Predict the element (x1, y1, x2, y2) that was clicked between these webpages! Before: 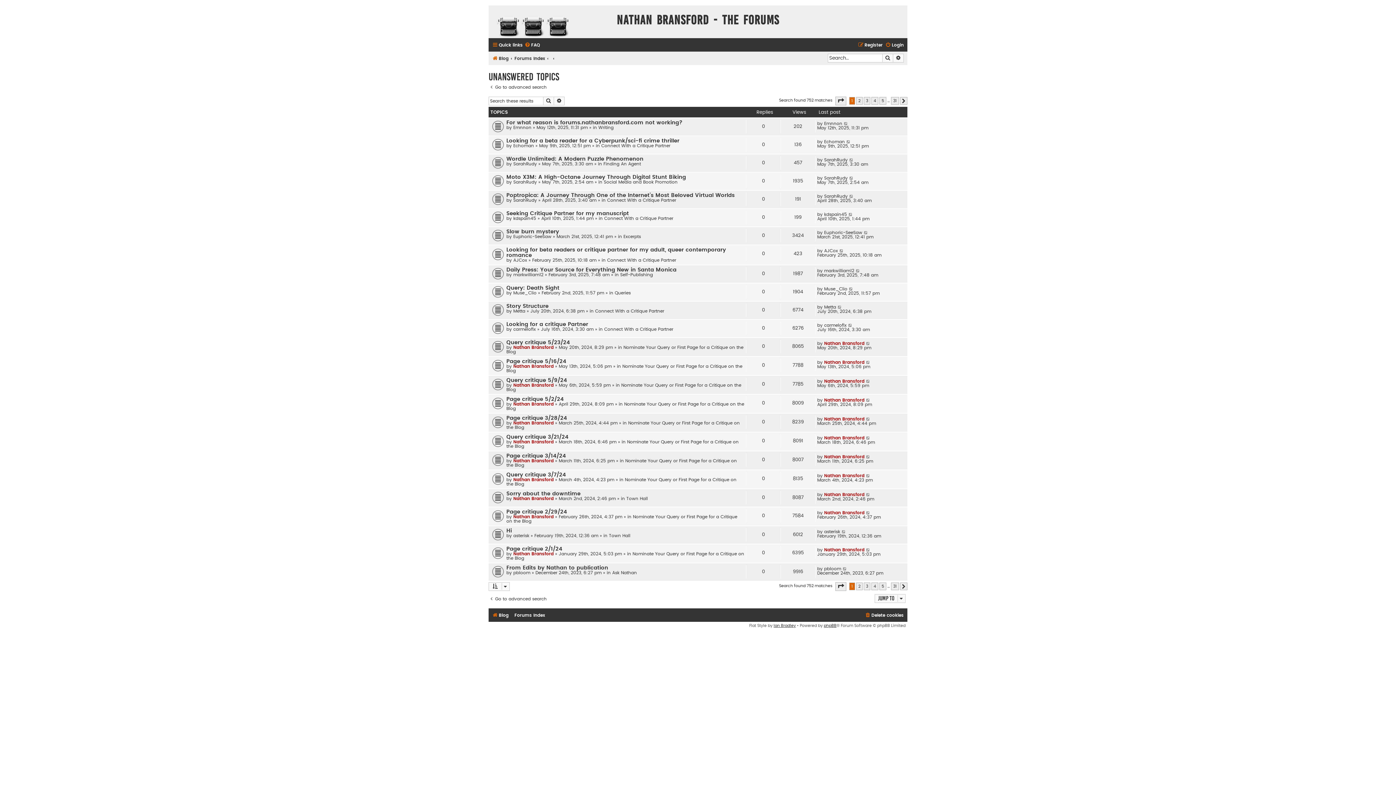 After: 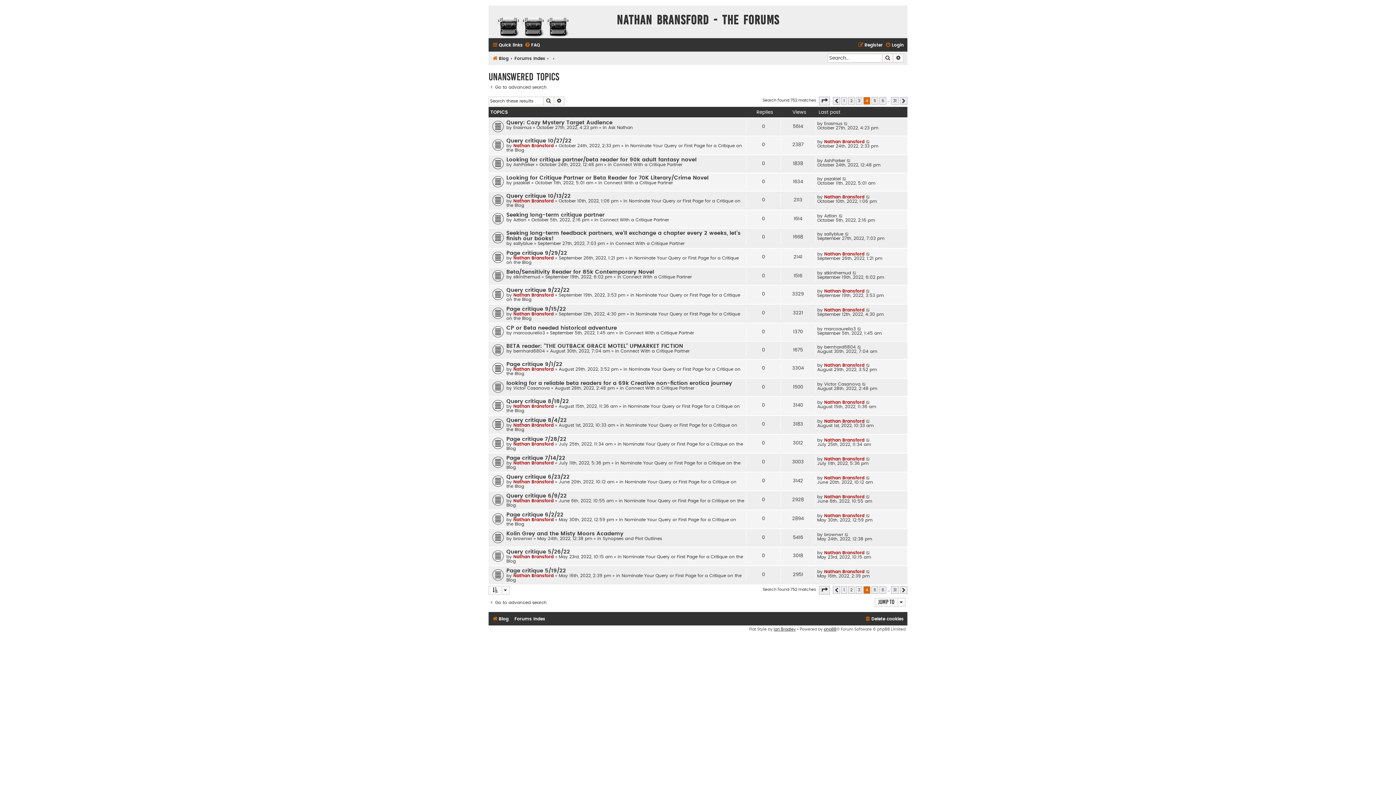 Action: label: 4 bbox: (871, 97, 878, 104)